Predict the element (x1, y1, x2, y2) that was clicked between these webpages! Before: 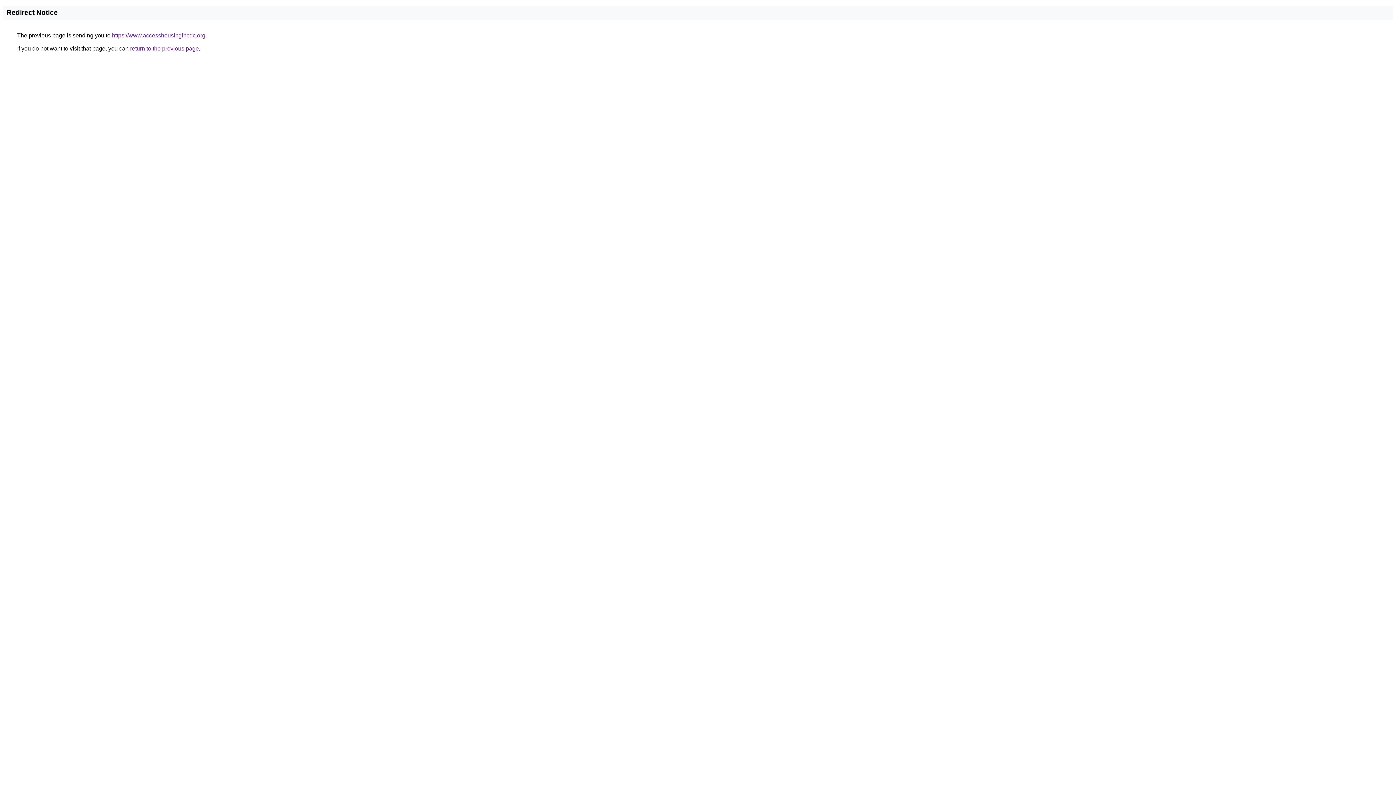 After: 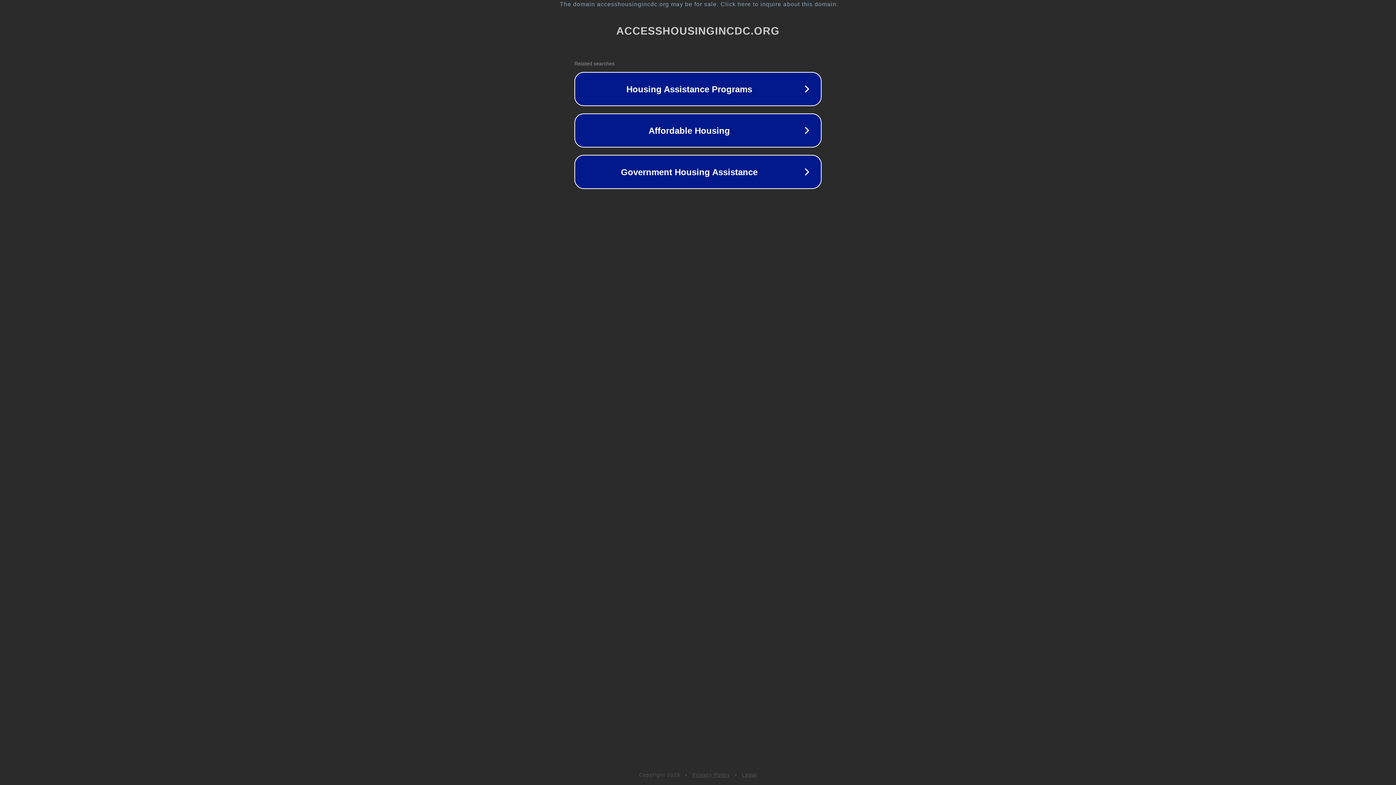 Action: label: https://www.accesshousingincdc.org bbox: (112, 32, 205, 38)